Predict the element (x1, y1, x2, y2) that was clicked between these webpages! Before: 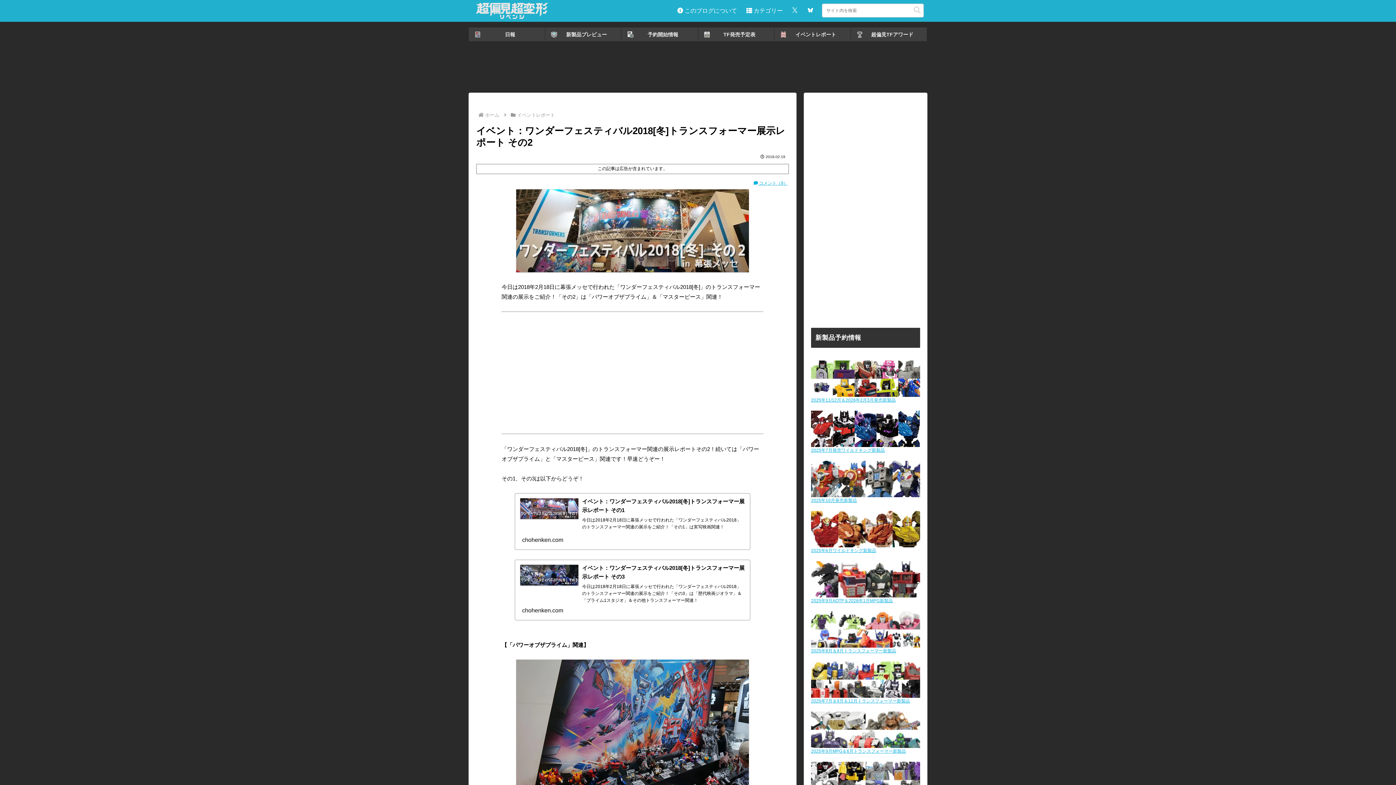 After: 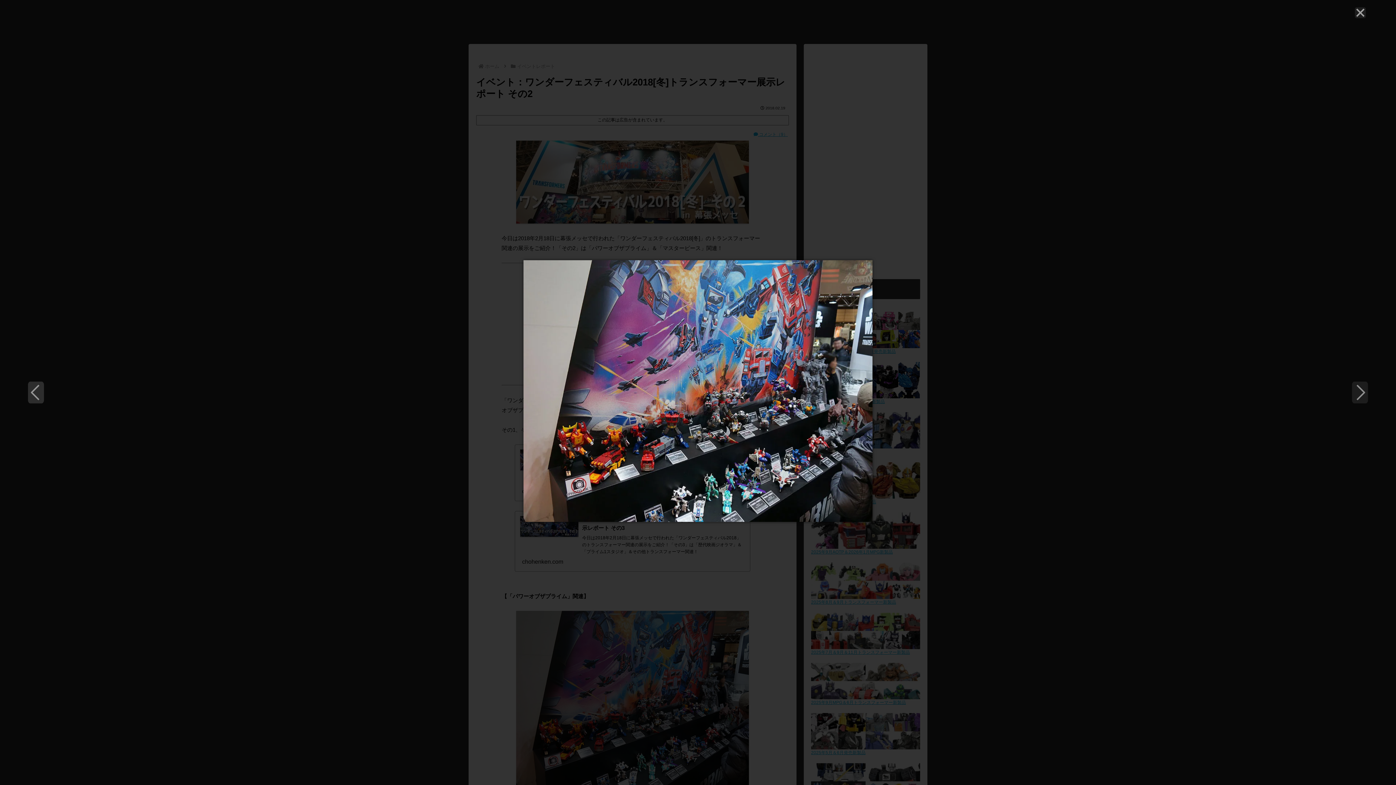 Action: bbox: (501, 659, 763, 834)